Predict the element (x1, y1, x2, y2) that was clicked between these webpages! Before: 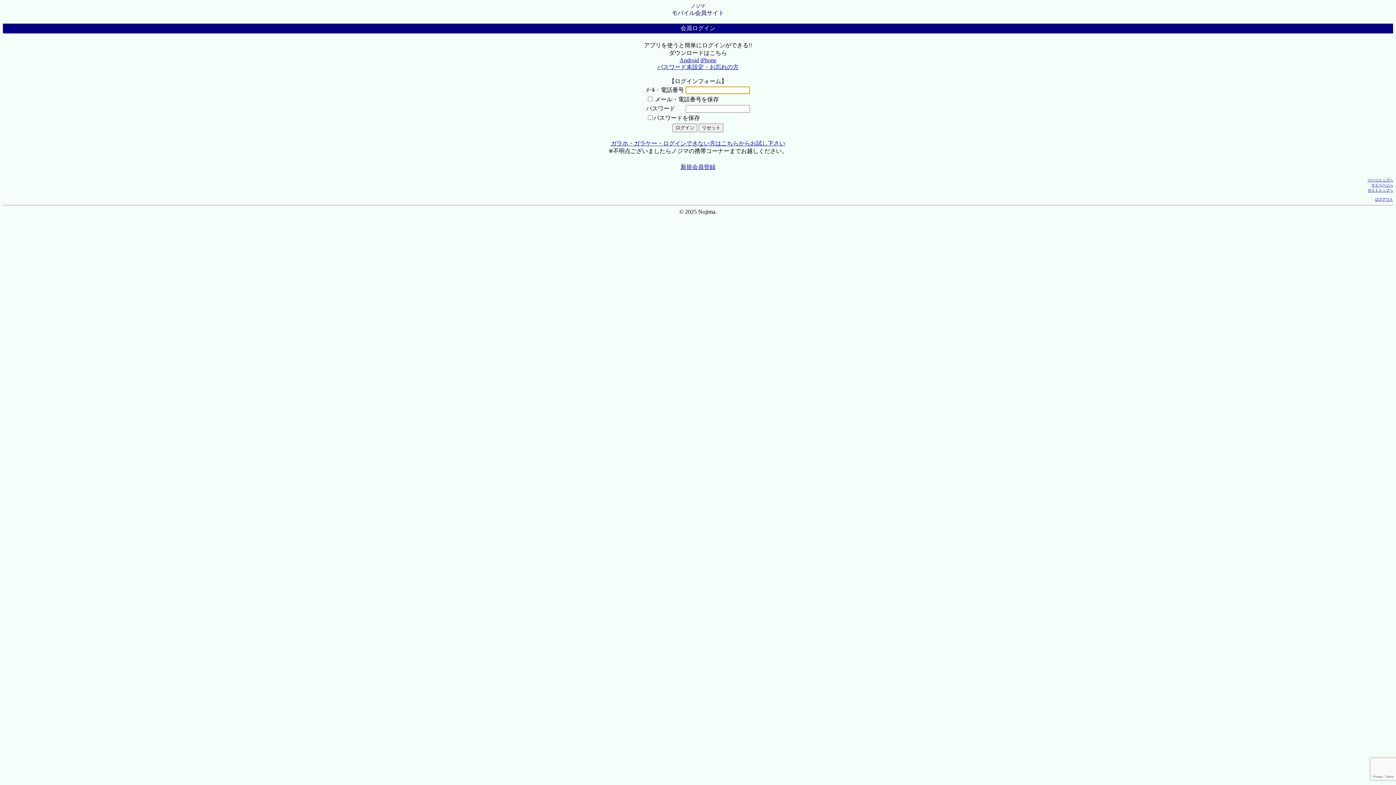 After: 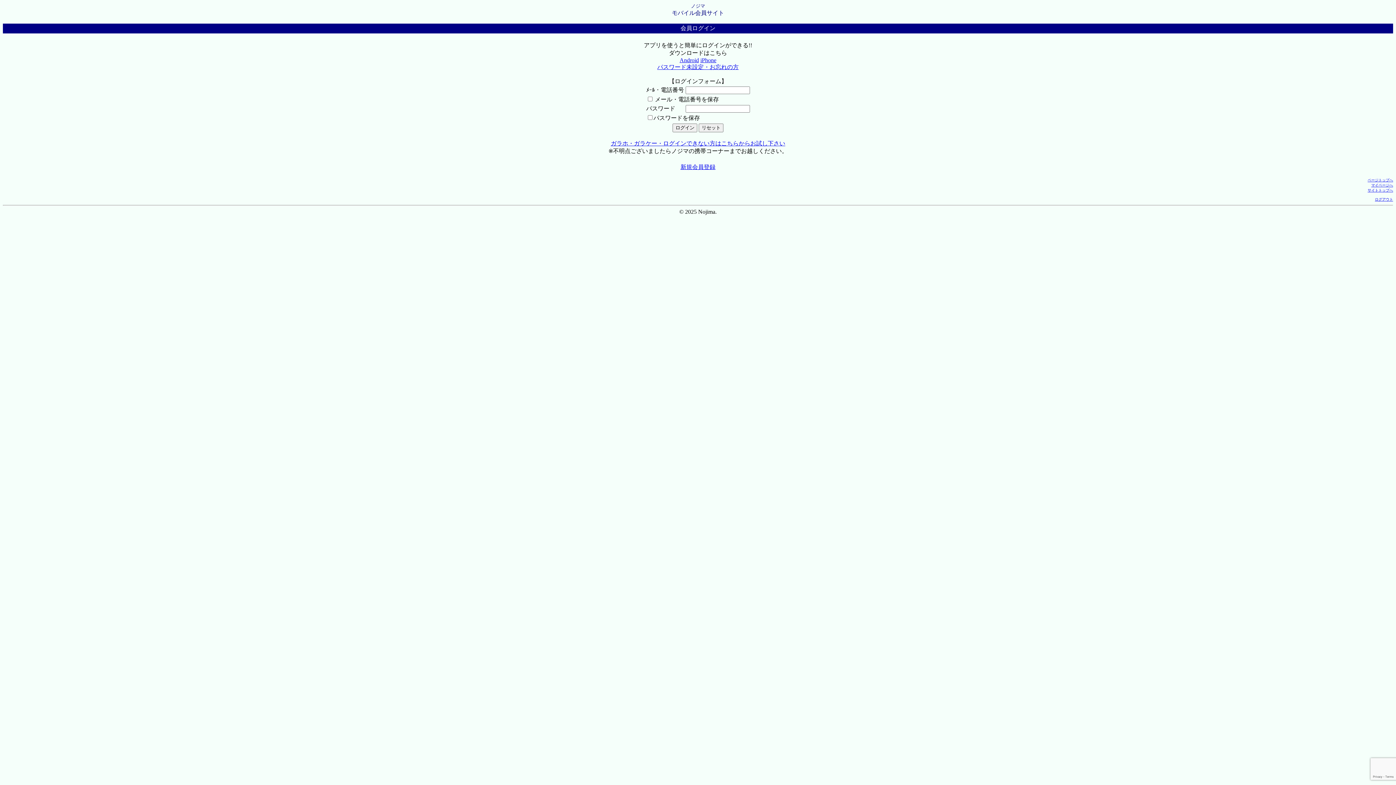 Action: label: ページトップへ bbox: (1368, 178, 1393, 182)